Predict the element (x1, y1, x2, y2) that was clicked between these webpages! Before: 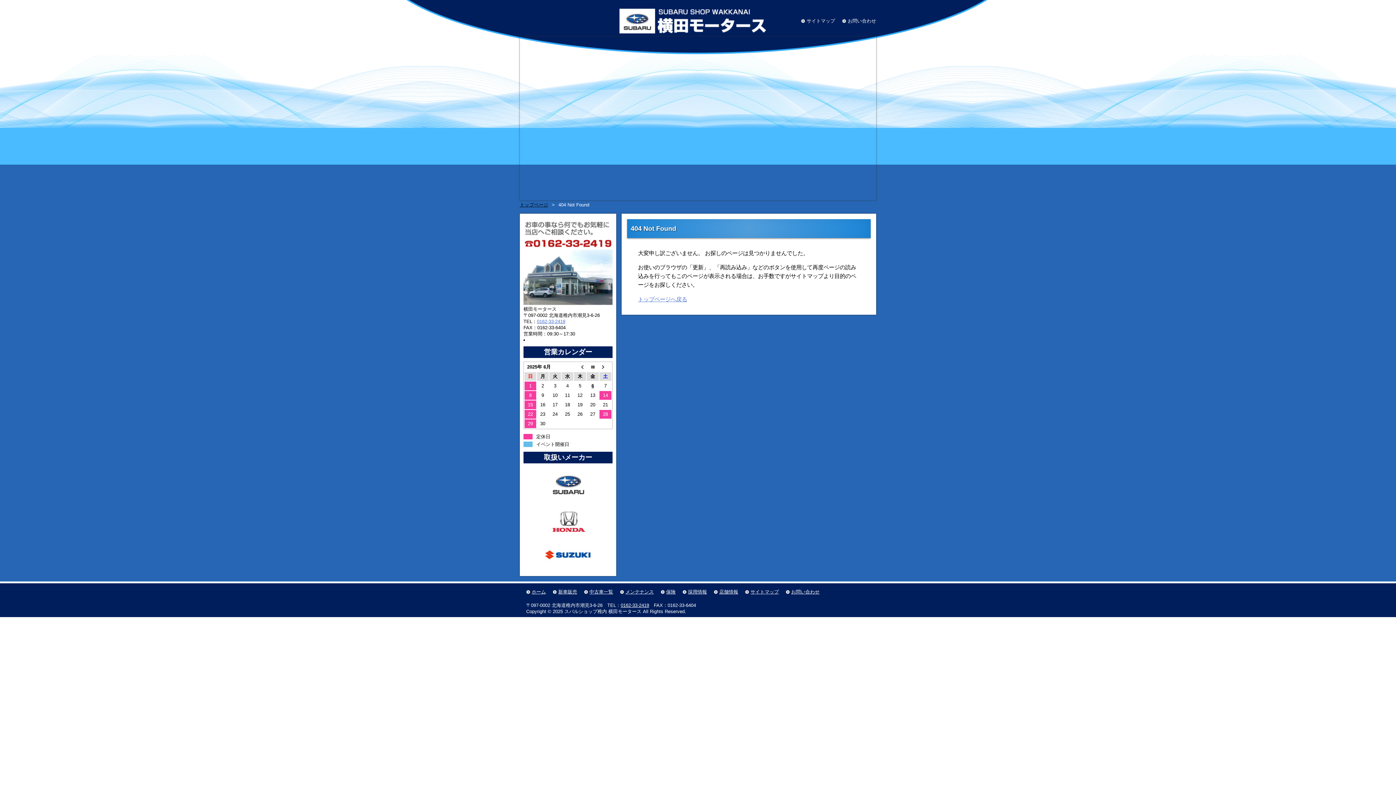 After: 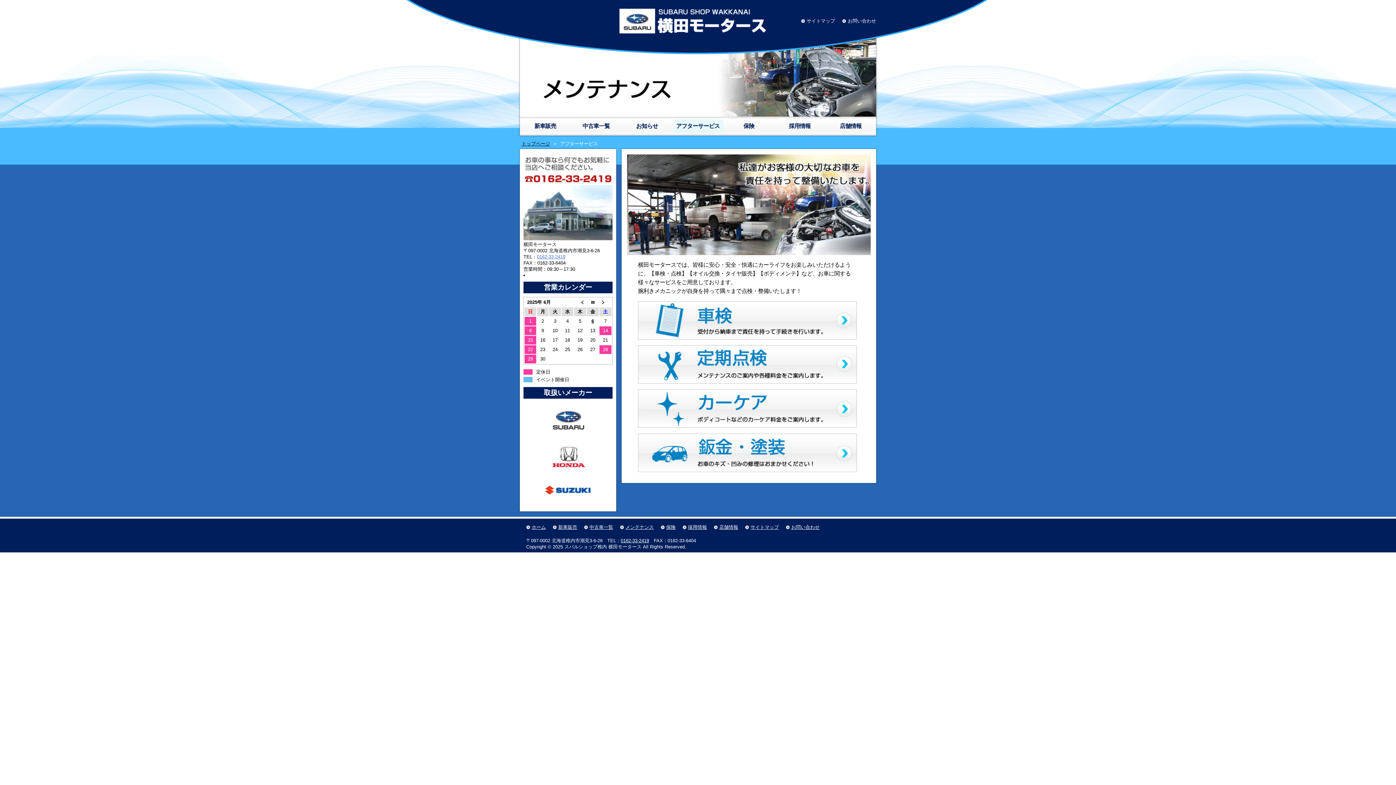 Action: bbox: (825, 134, 876, 167)